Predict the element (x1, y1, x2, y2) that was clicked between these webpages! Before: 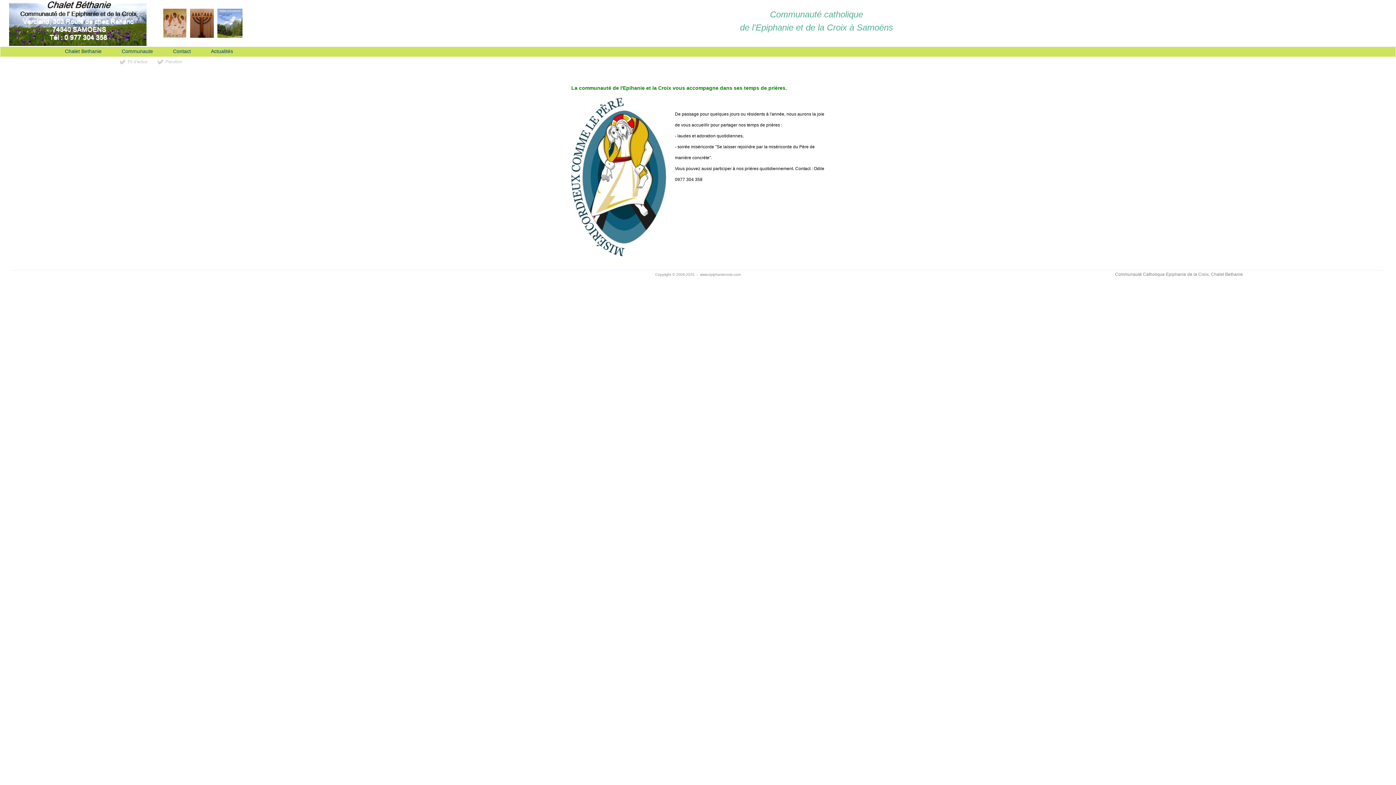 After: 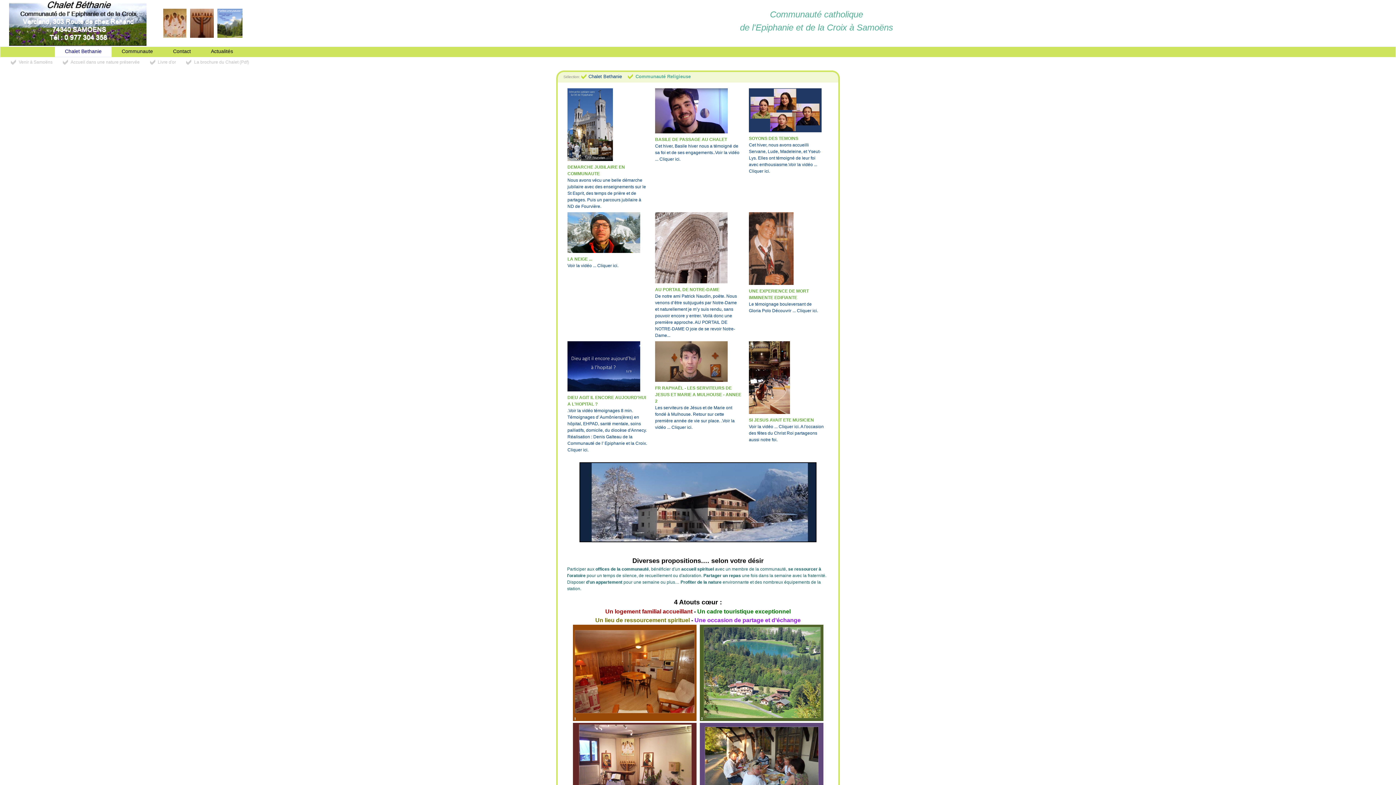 Action: label: Communauté Catholique Epiphanie de la Croix, Chalet Bethanie bbox: (1115, 272, 1243, 277)